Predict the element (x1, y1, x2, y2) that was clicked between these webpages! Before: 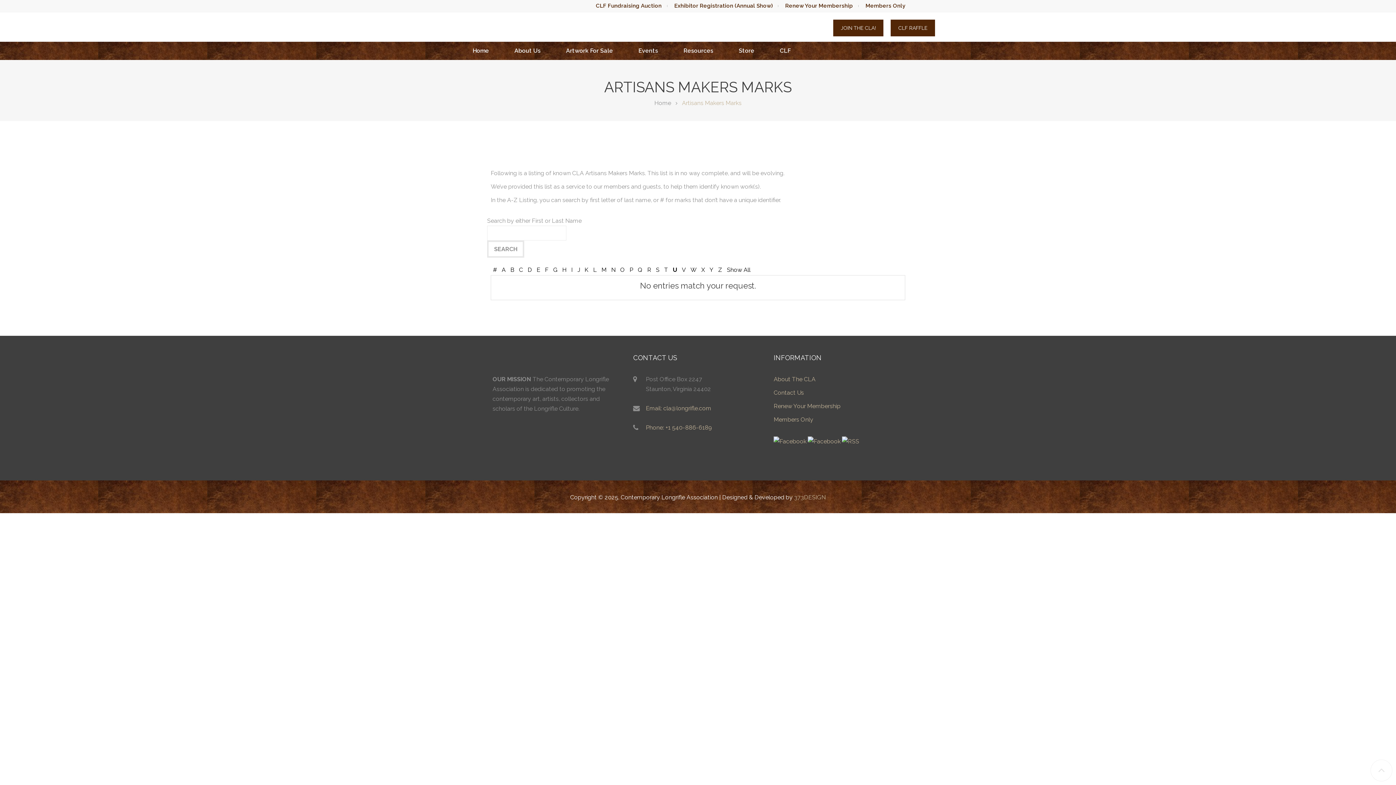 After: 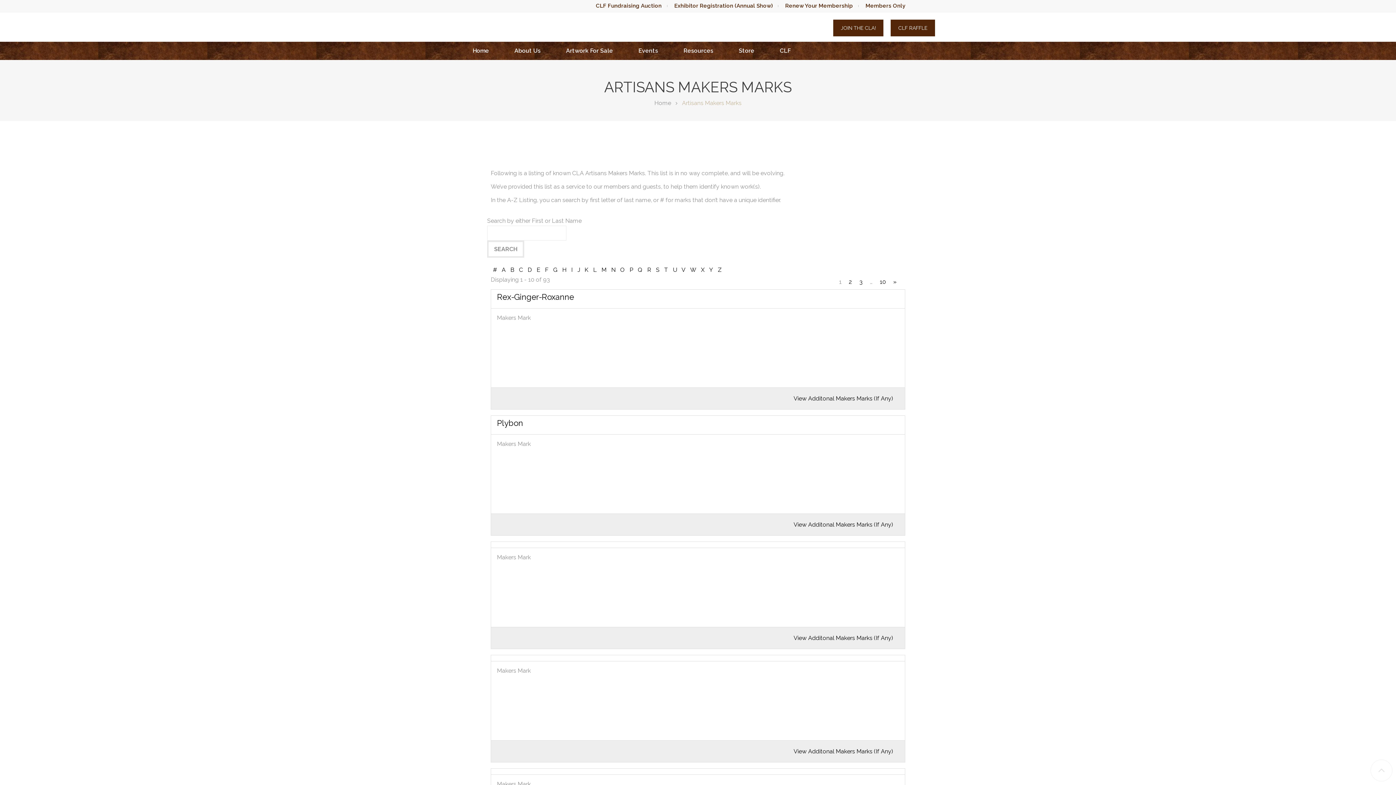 Action: label: Show All bbox: (724, 266, 750, 273)